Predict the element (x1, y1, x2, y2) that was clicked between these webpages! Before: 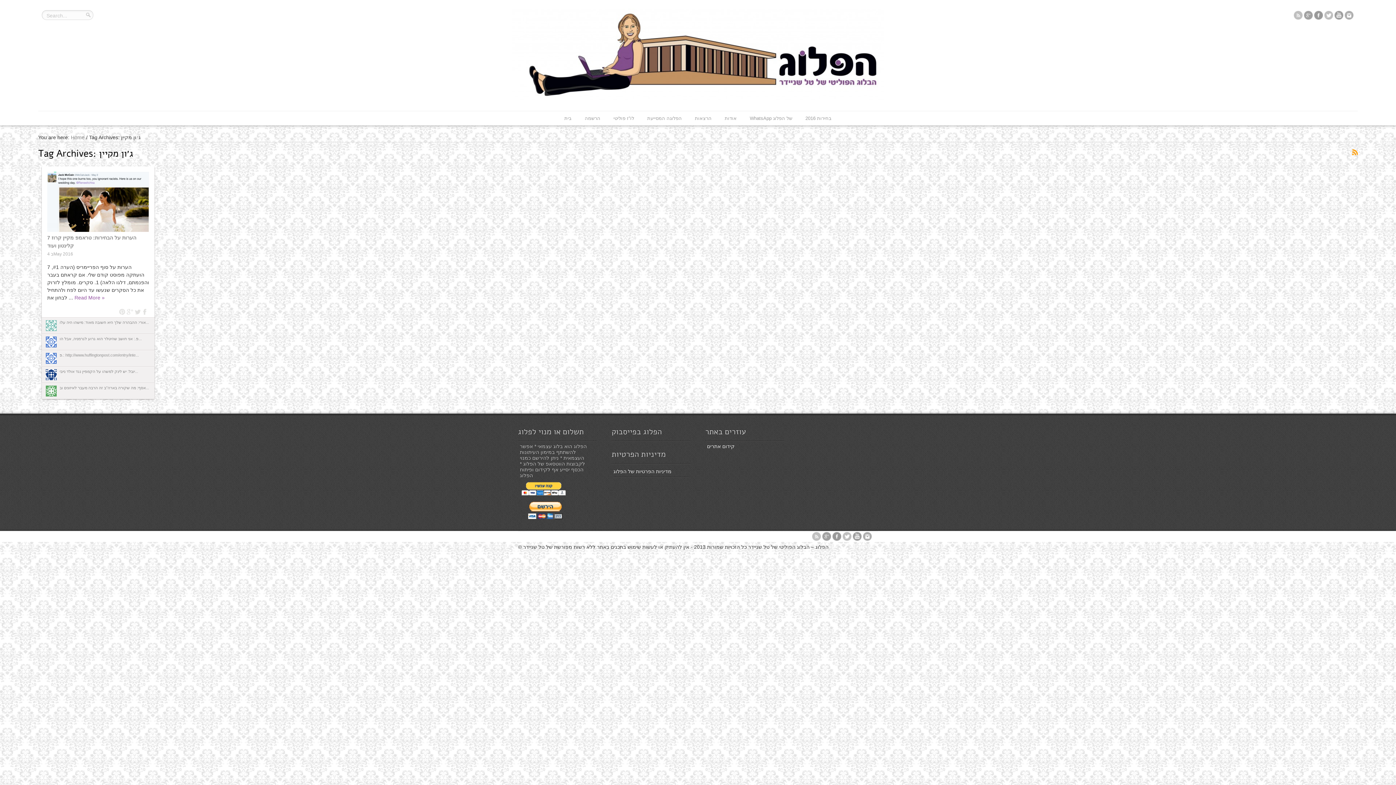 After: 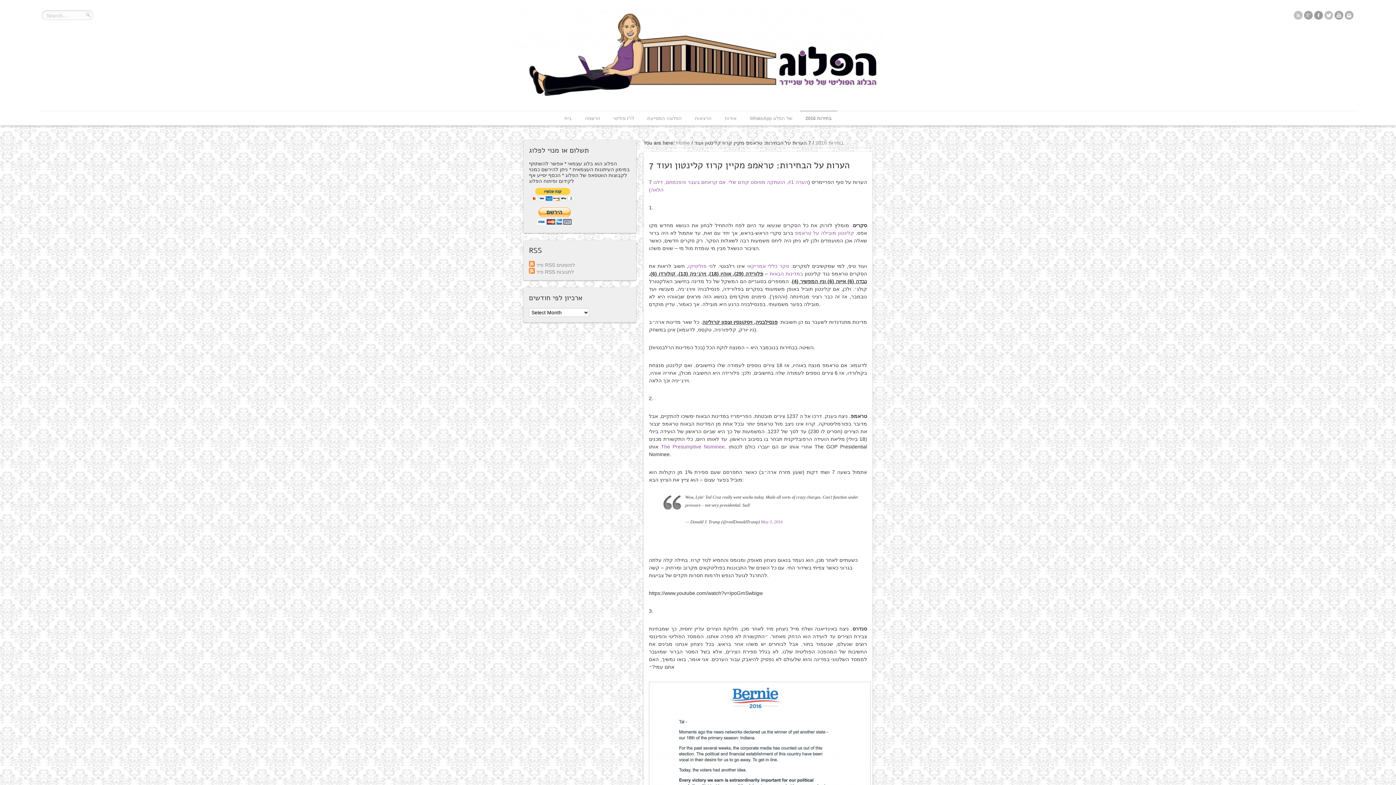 Action: bbox: (74, 294, 104, 300) label: Read More »